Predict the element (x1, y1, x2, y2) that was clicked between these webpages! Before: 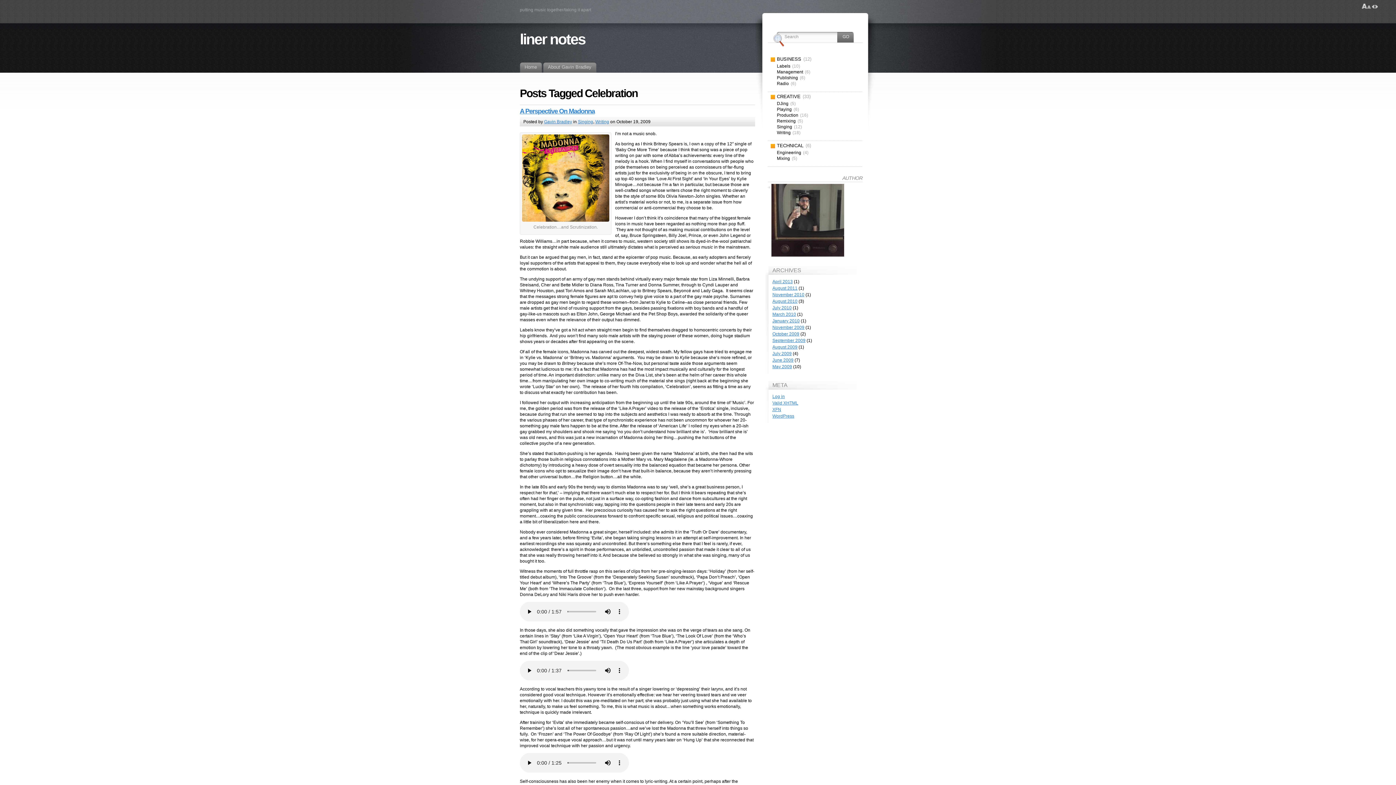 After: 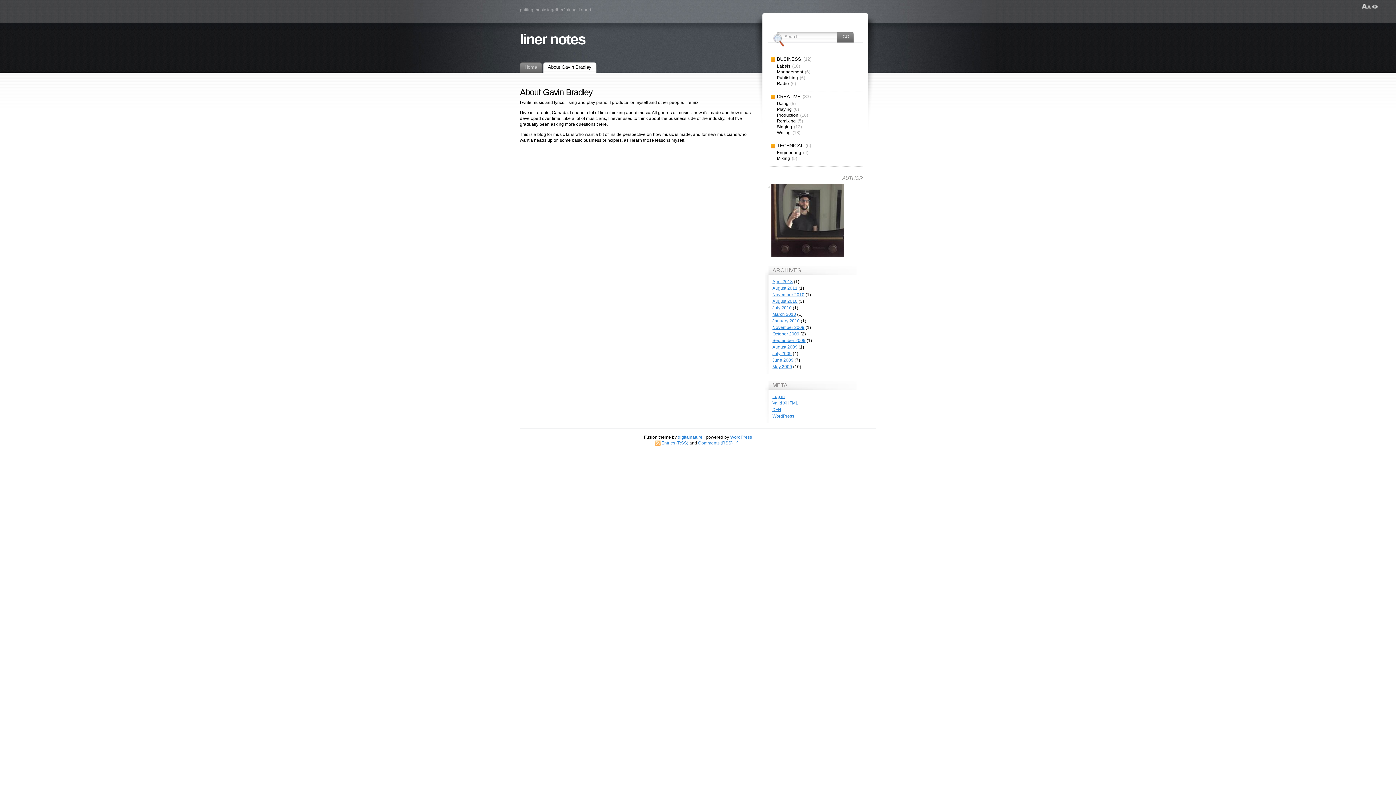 Action: bbox: (771, 184, 844, 258)